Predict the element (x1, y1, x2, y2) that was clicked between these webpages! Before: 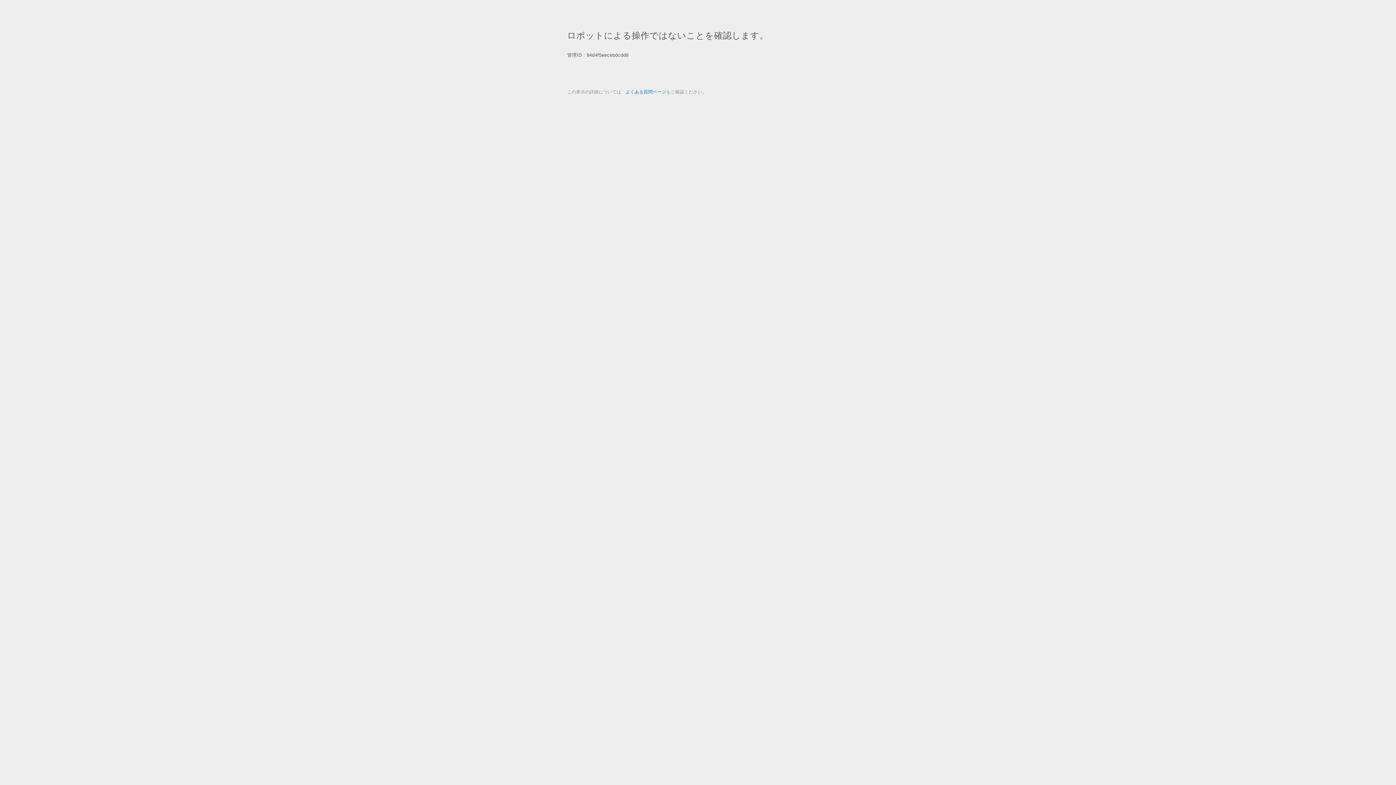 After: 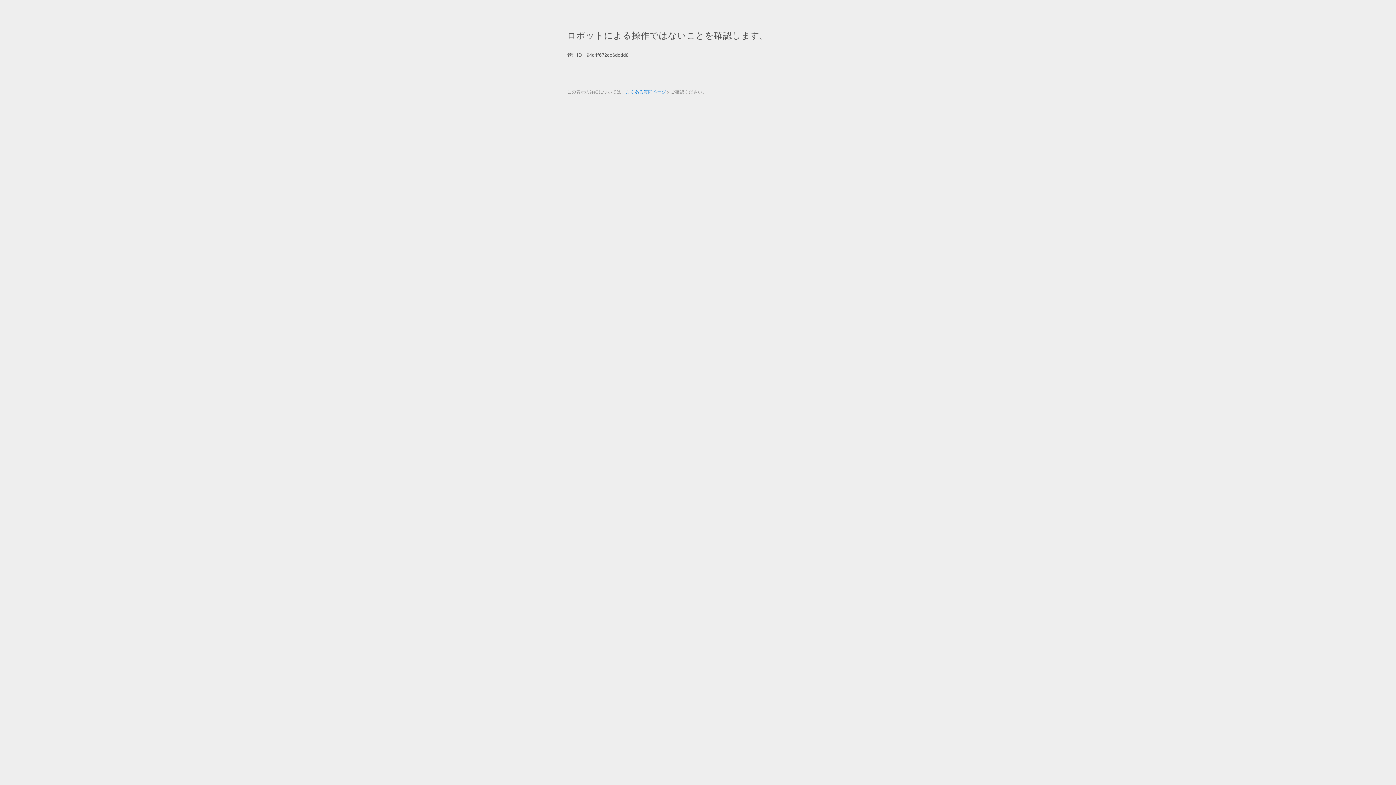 Action: bbox: (625, 89, 666, 94) label: よくある質問ページ